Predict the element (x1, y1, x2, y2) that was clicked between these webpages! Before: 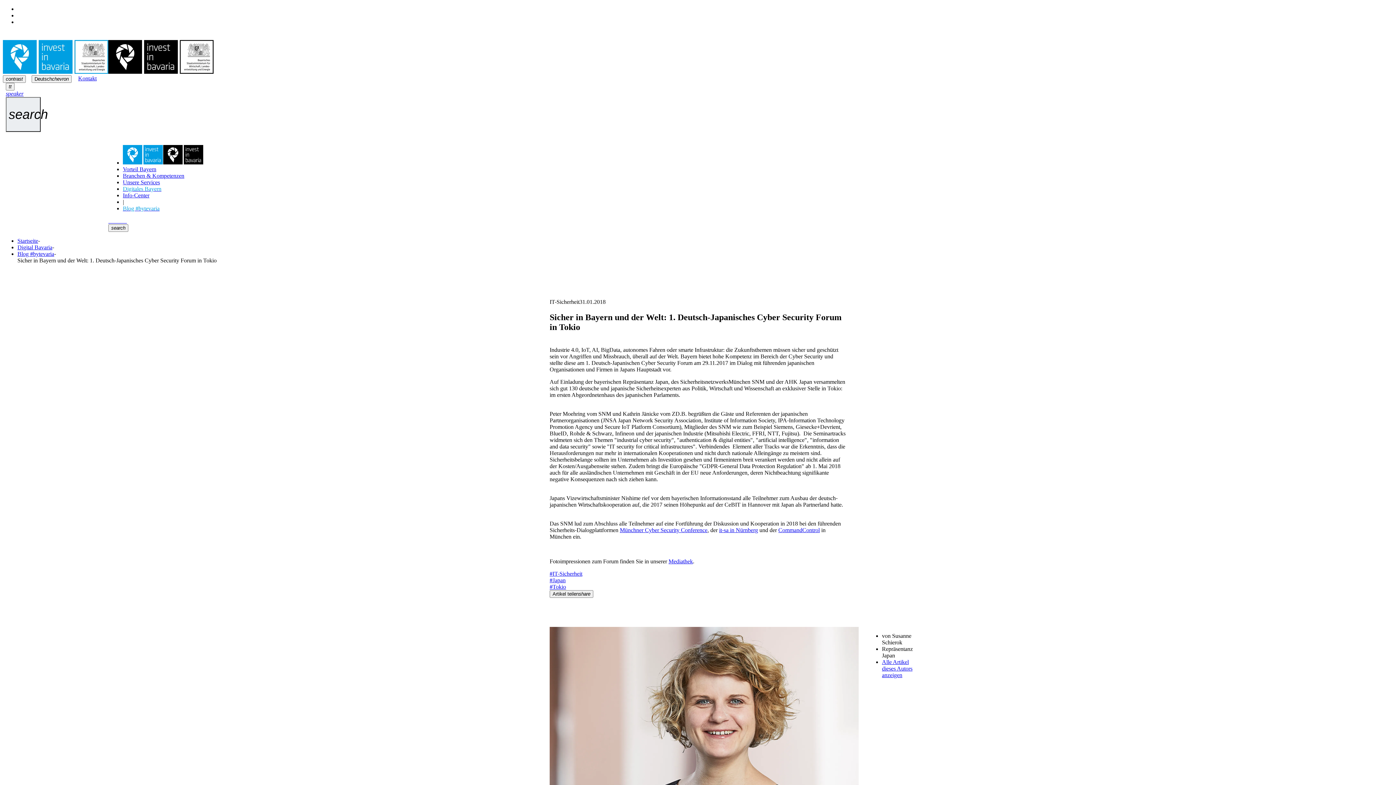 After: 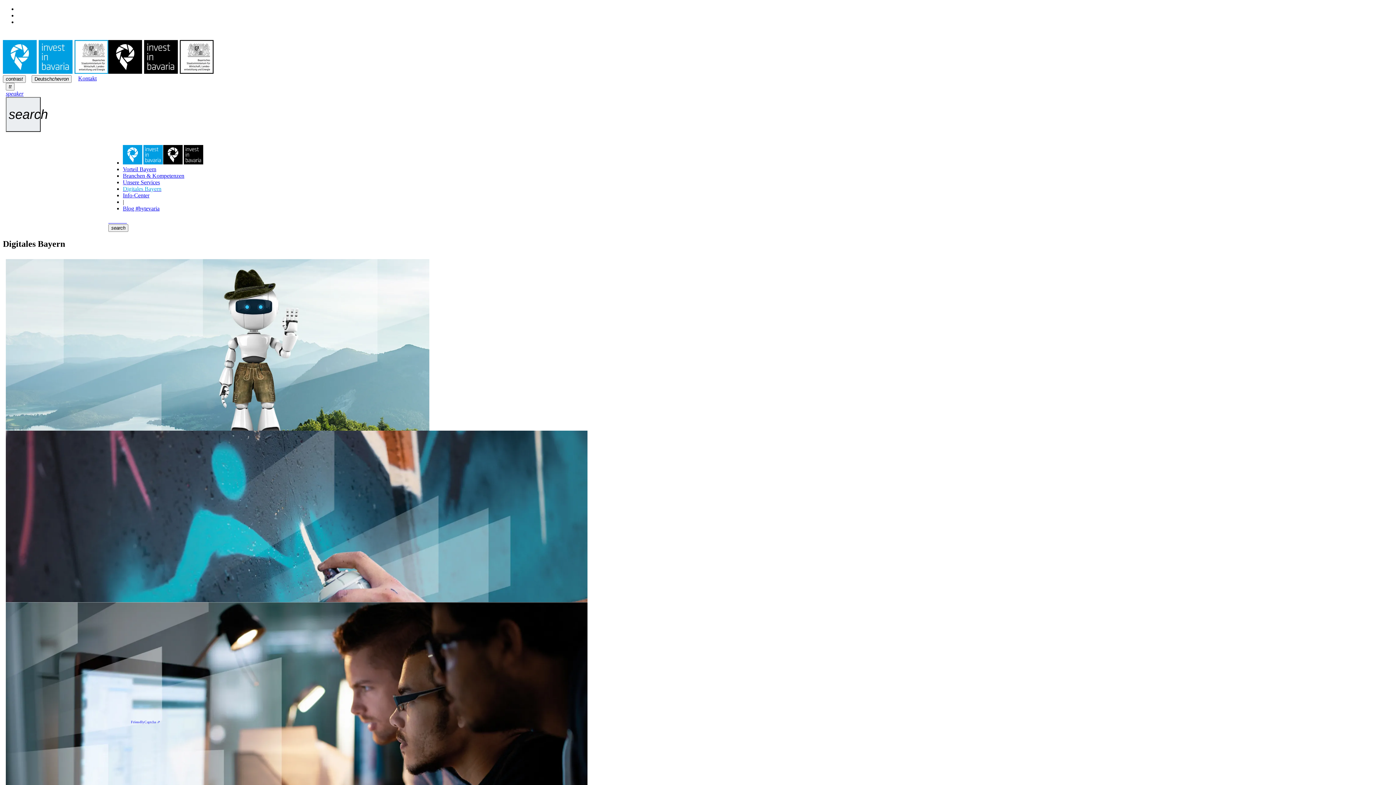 Action: label: Digital Bavaria bbox: (17, 244, 52, 250)